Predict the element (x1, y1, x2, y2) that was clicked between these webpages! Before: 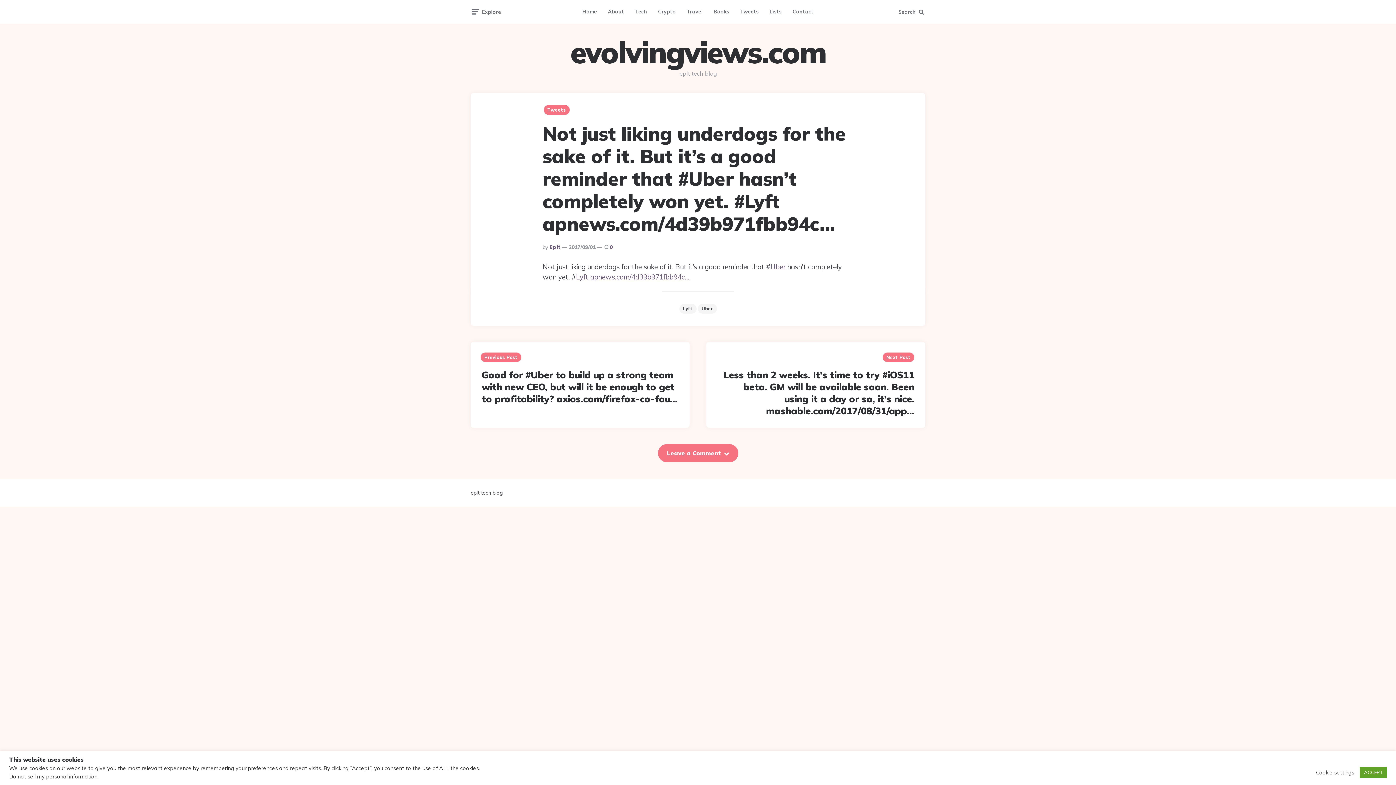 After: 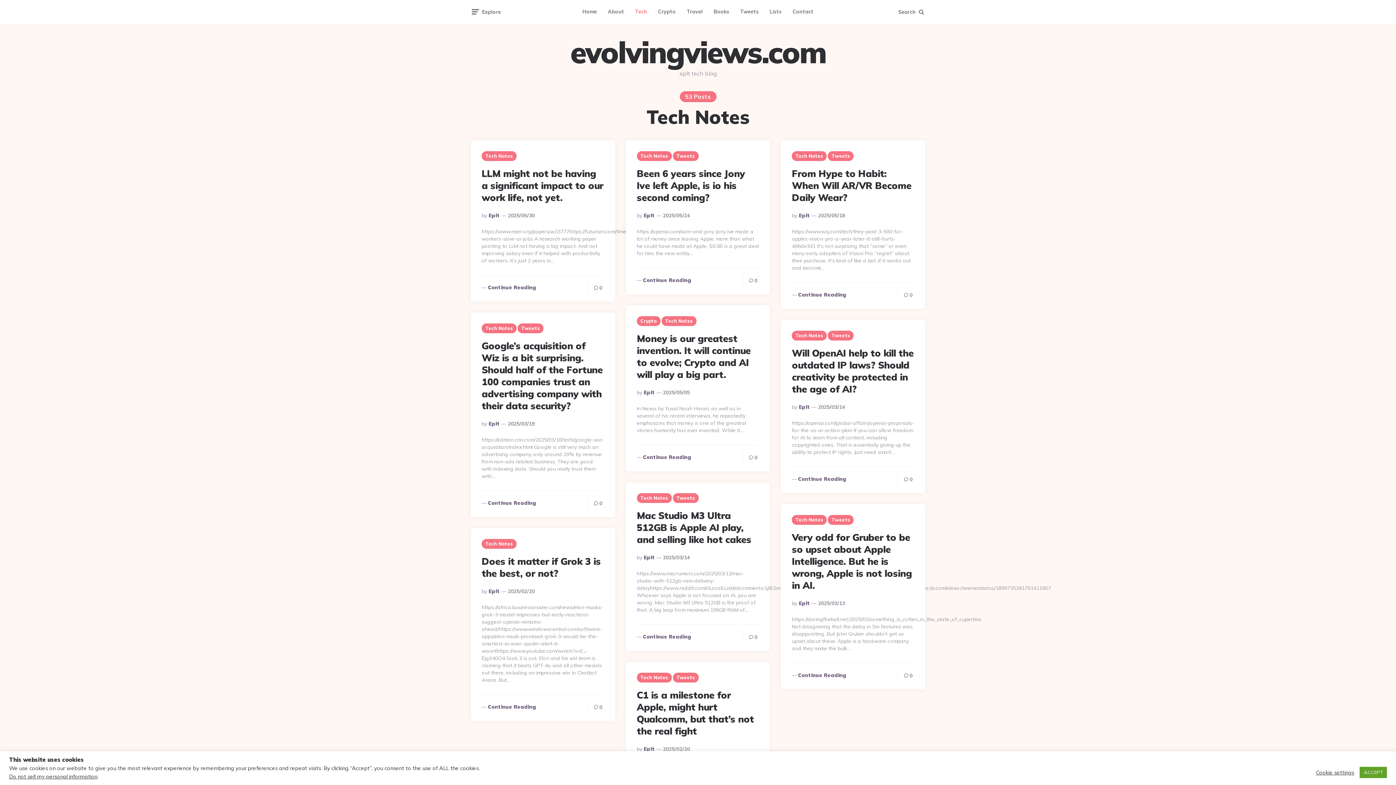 Action: bbox: (629, 1, 652, 21) label: Tech